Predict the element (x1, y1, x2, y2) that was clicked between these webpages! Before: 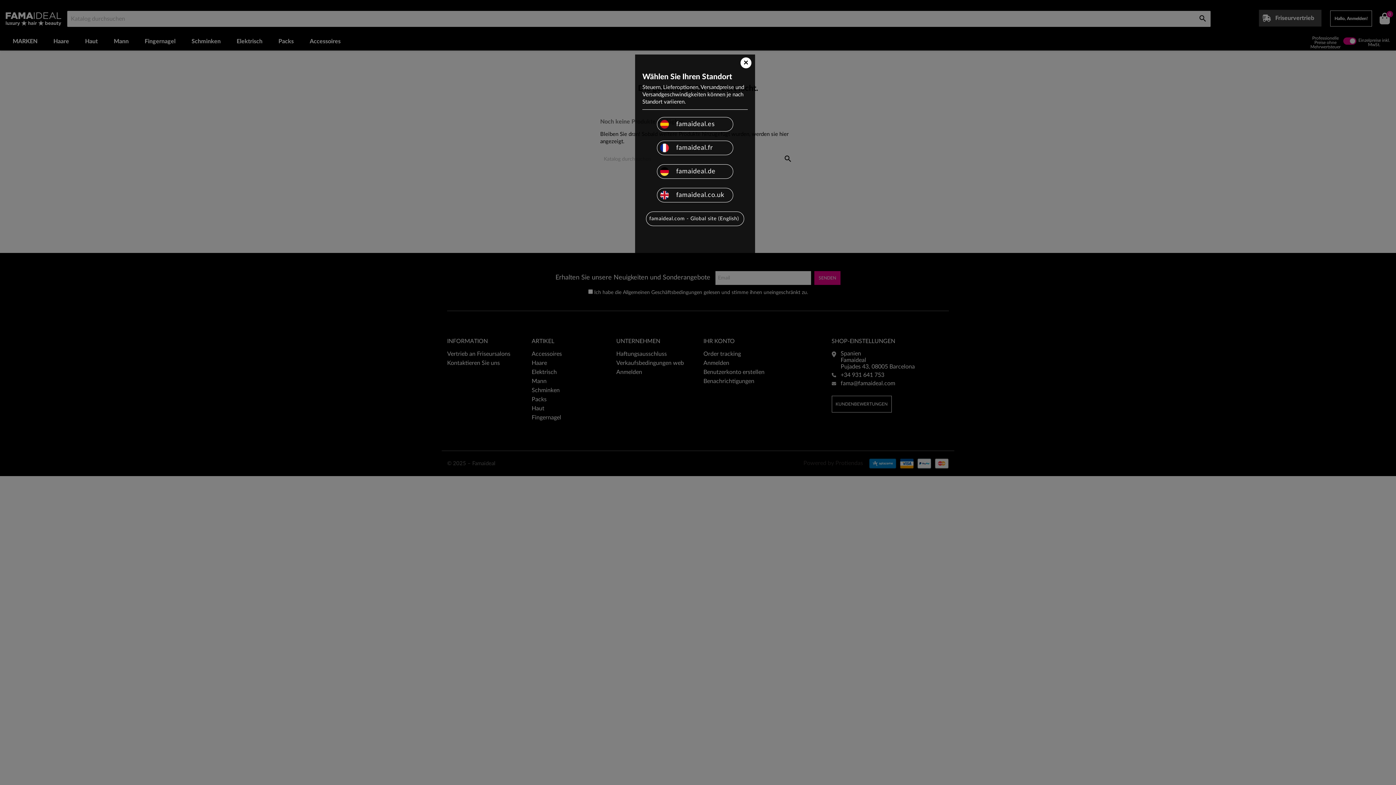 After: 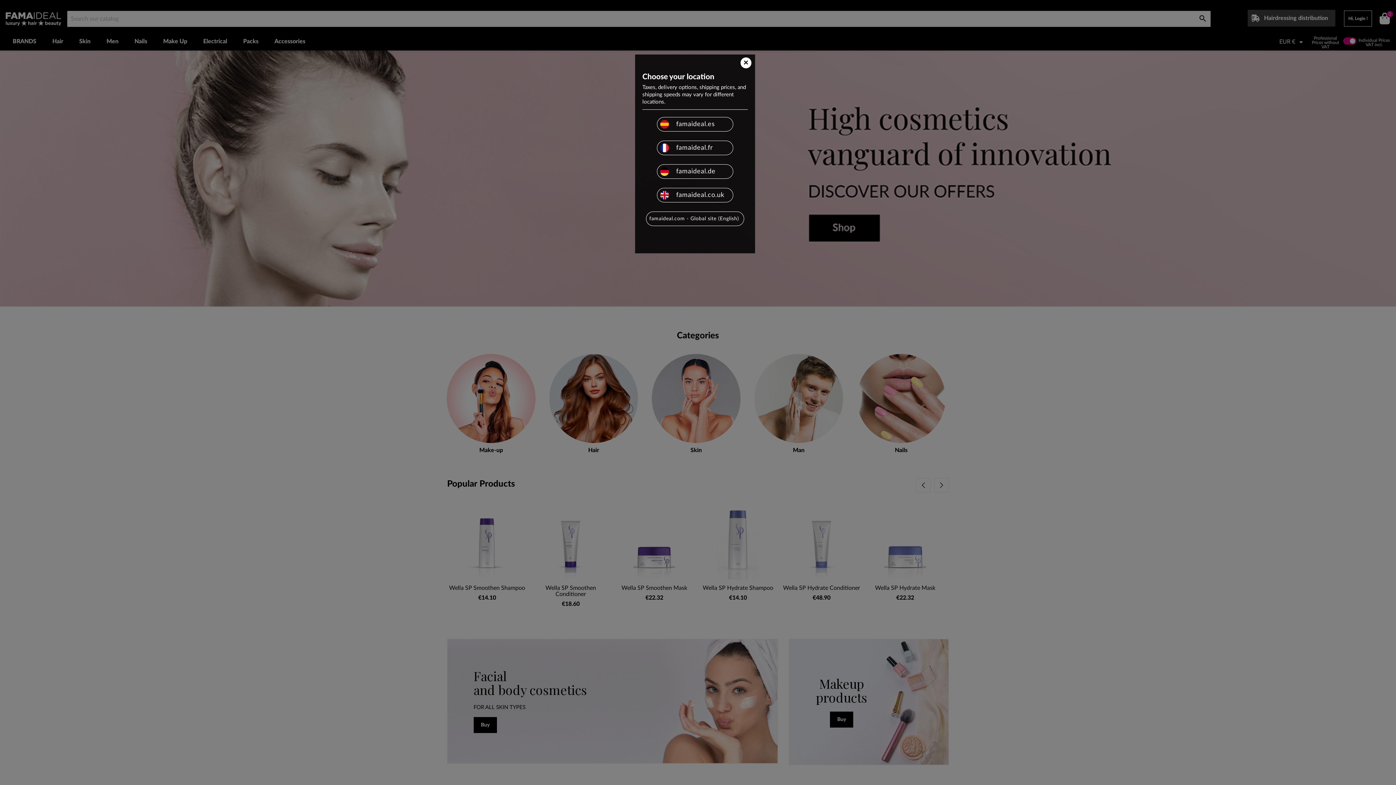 Action: bbox: (657, 188, 733, 202) label: famaideal.co.uk